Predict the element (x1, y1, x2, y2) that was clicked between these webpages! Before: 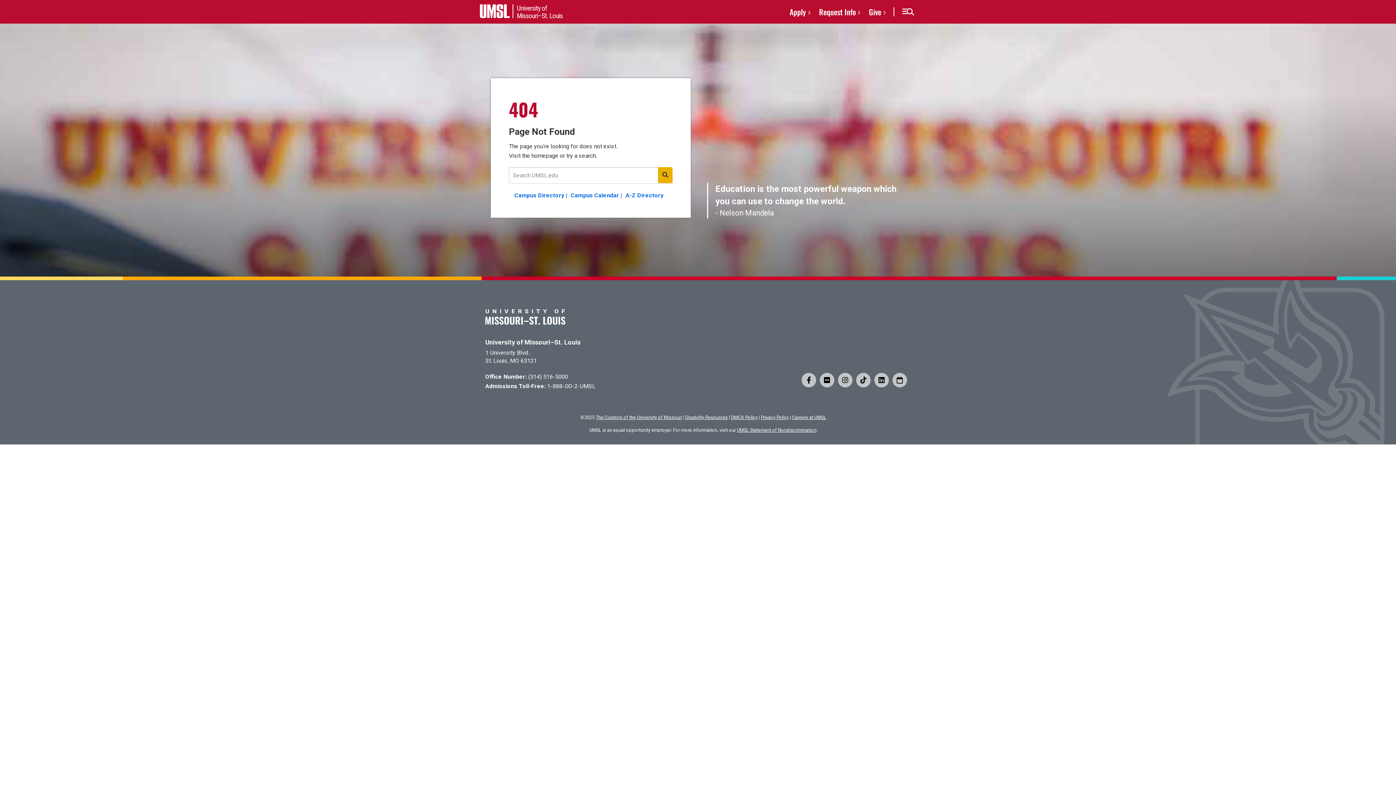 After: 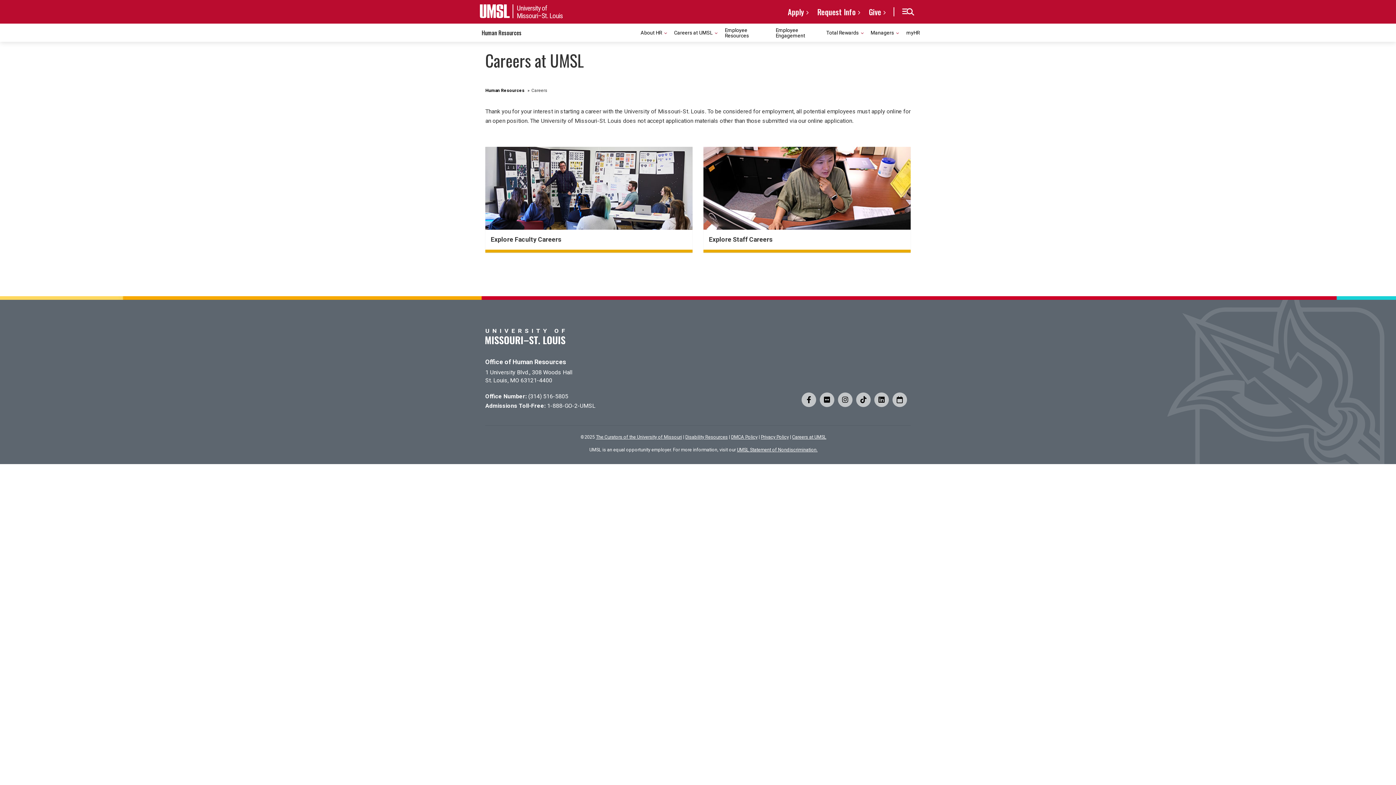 Action: label: Careers at UMSL bbox: (792, 414, 826, 420)